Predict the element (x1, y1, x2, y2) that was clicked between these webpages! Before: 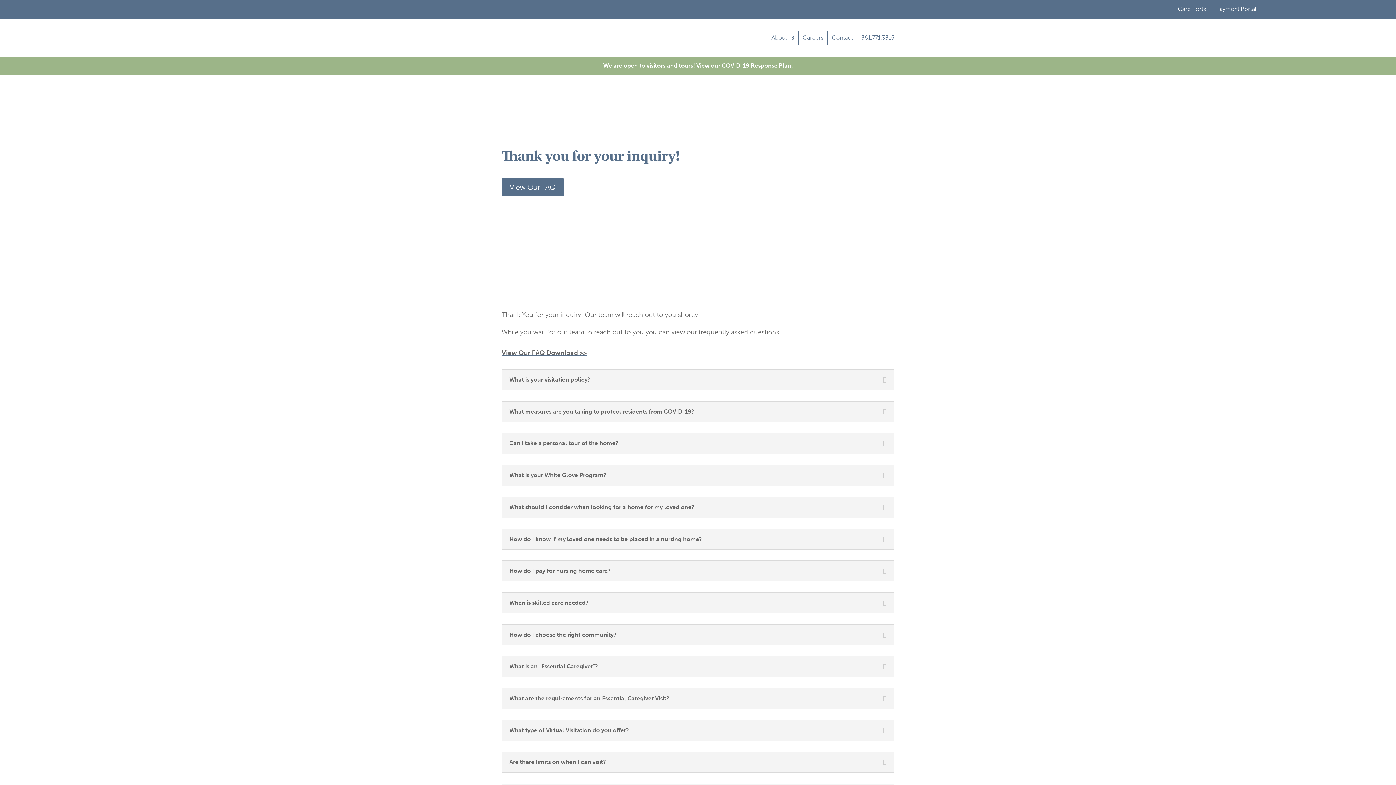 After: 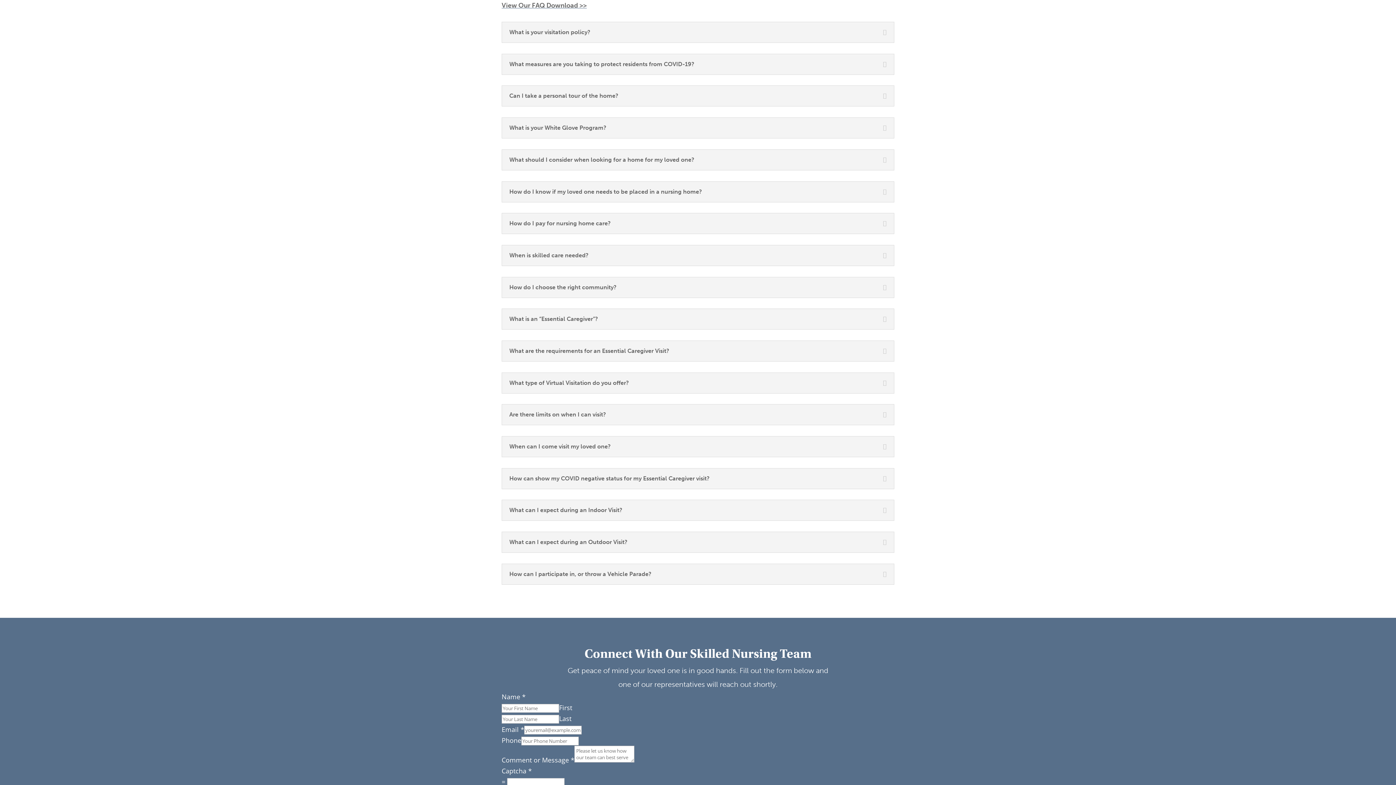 Action: label: View Our FAQ bbox: (501, 178, 564, 196)